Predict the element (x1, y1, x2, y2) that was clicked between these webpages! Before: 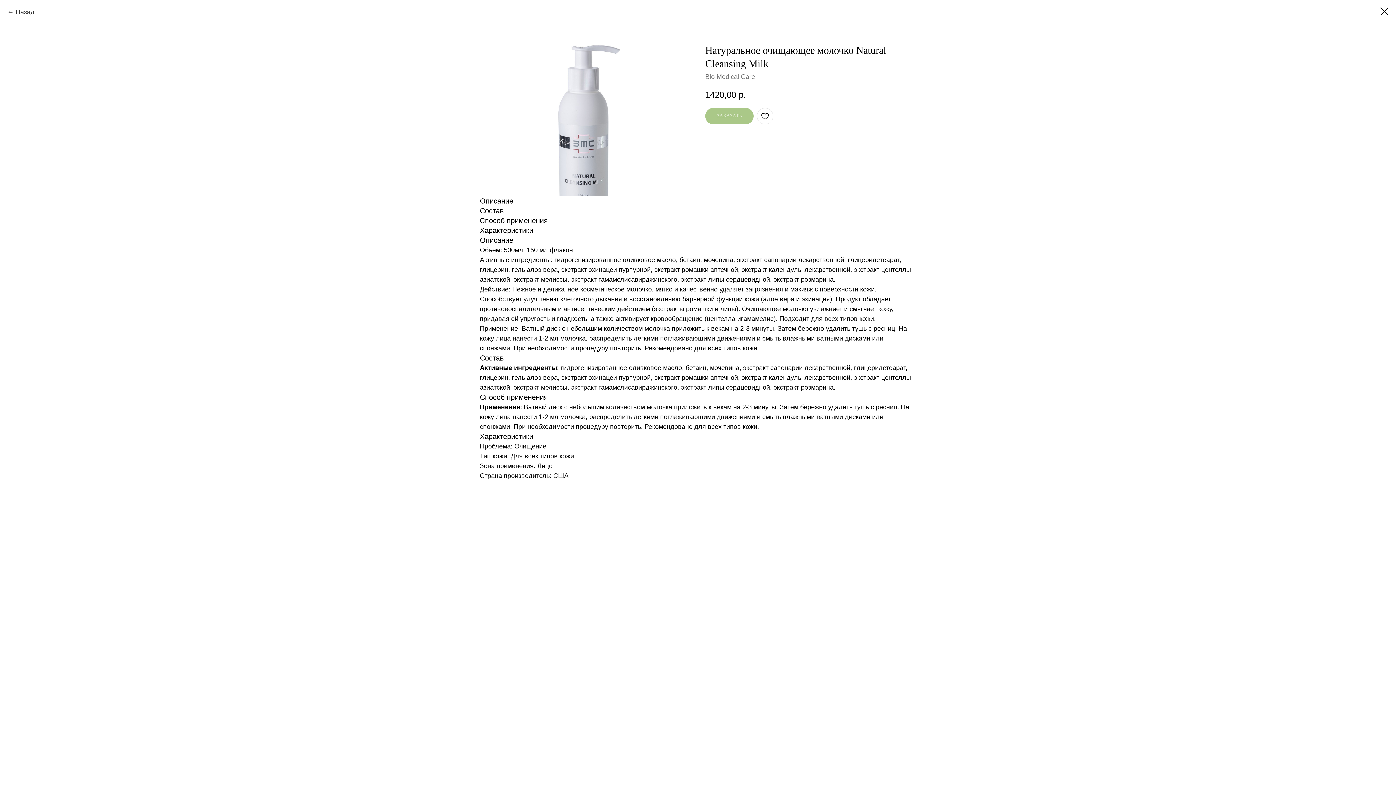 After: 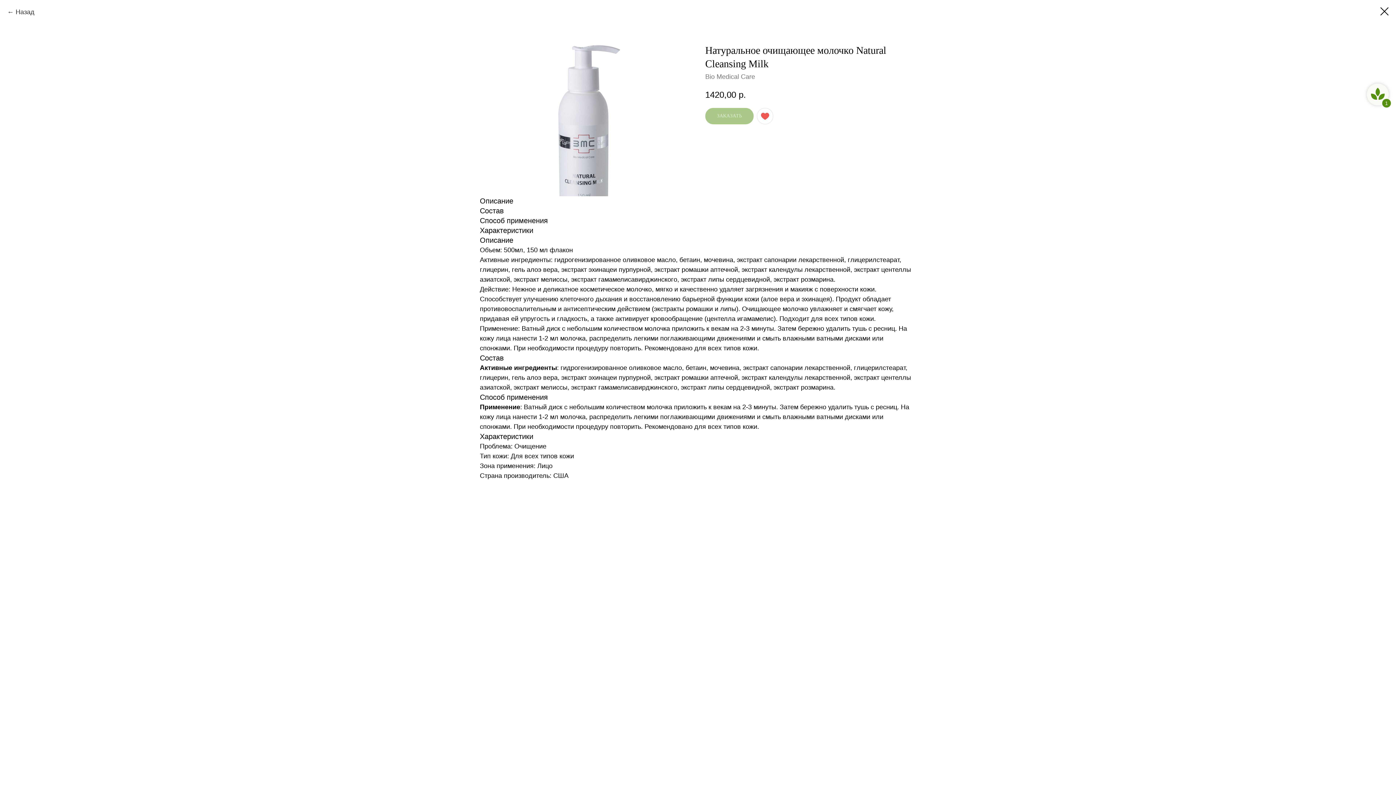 Action: bbox: (757, 107, 773, 124)